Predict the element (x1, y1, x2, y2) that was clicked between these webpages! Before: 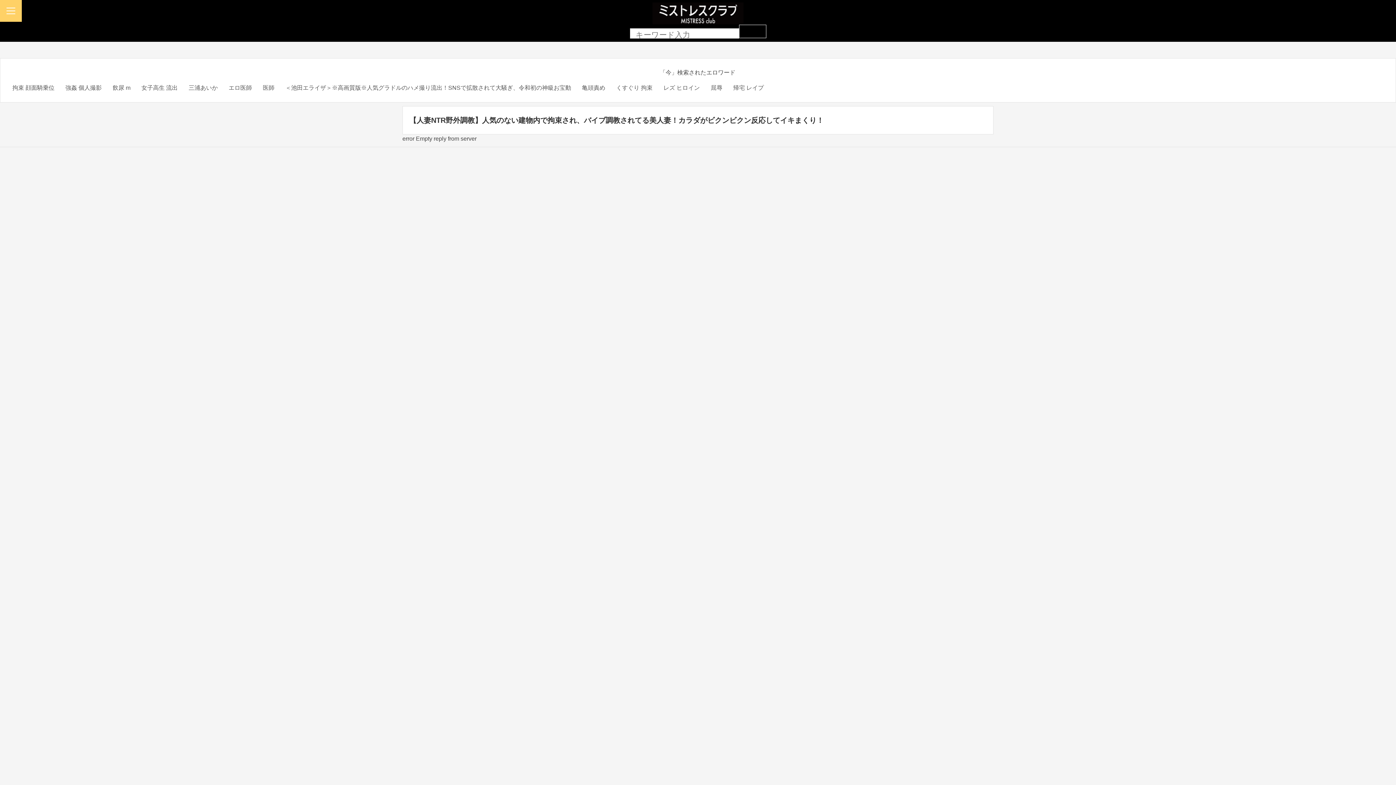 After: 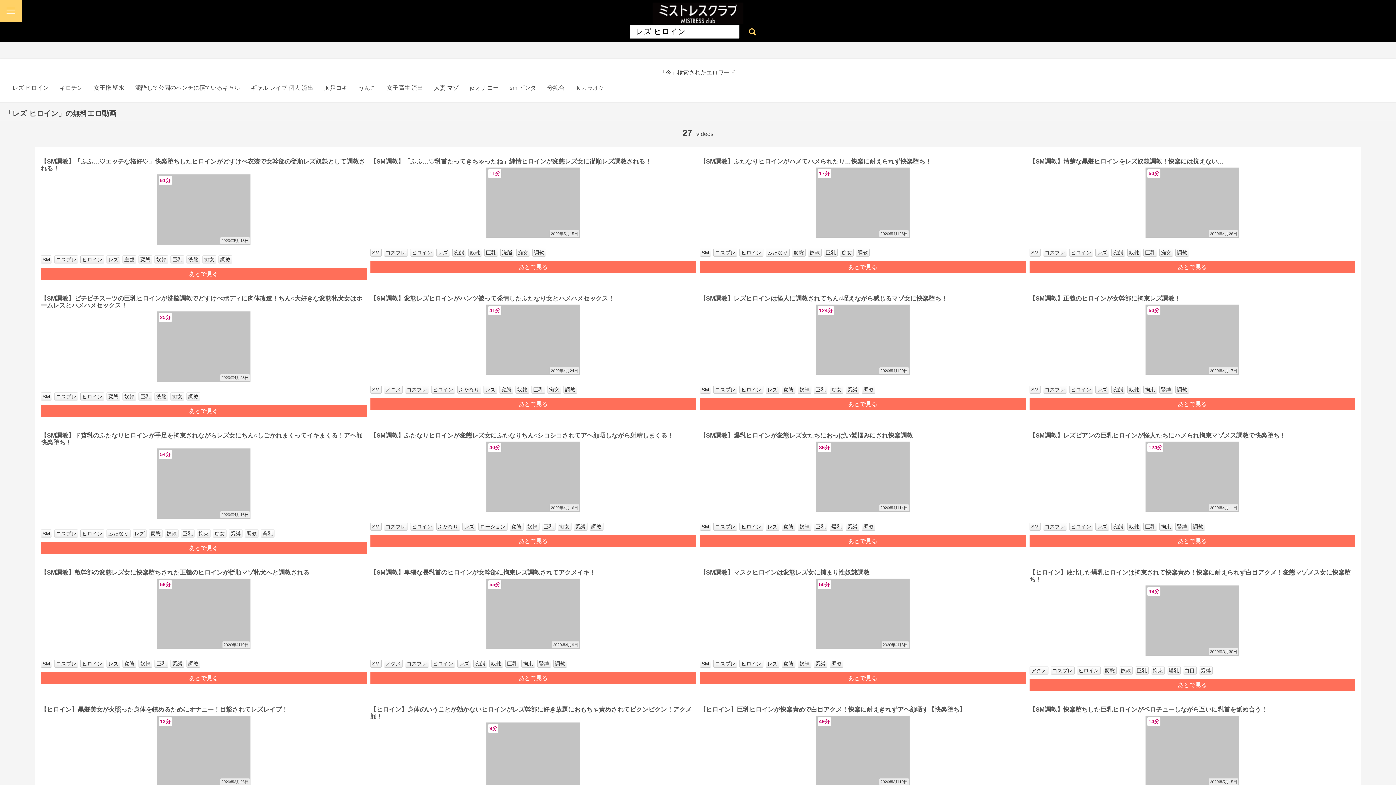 Action: bbox: (663, 84, 700, 90) label: レズ ヒロイン